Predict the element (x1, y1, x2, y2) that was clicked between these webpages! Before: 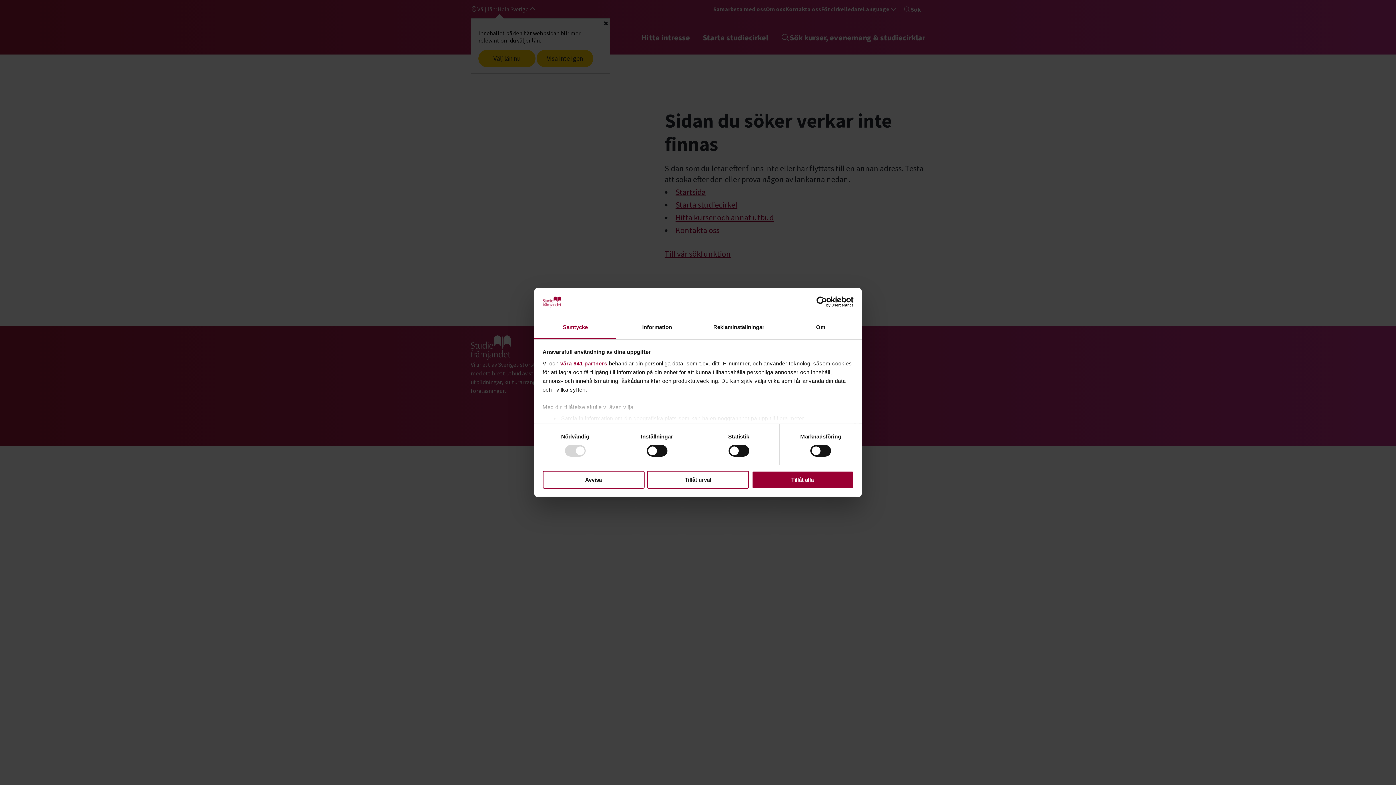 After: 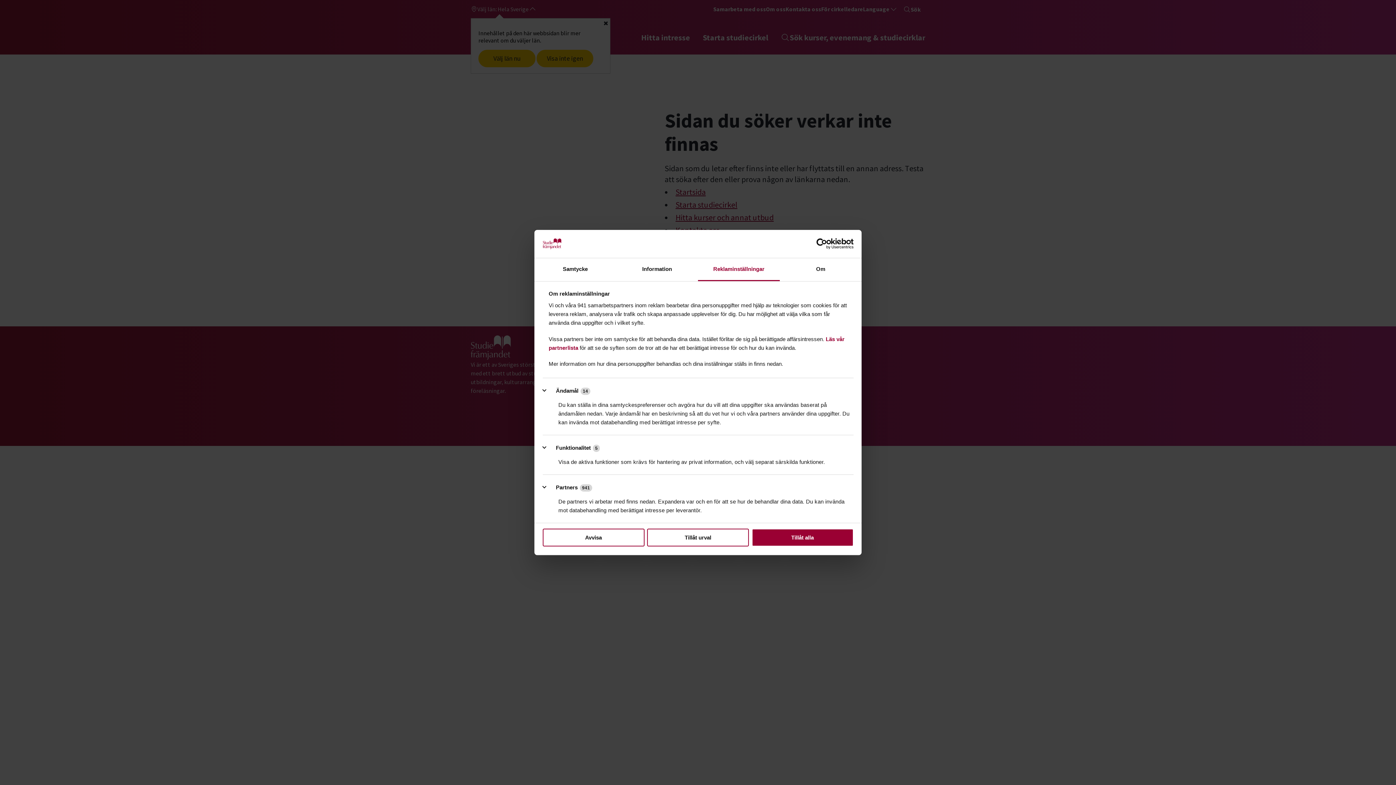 Action: label: Reklaminställningar bbox: (698, 316, 780, 339)